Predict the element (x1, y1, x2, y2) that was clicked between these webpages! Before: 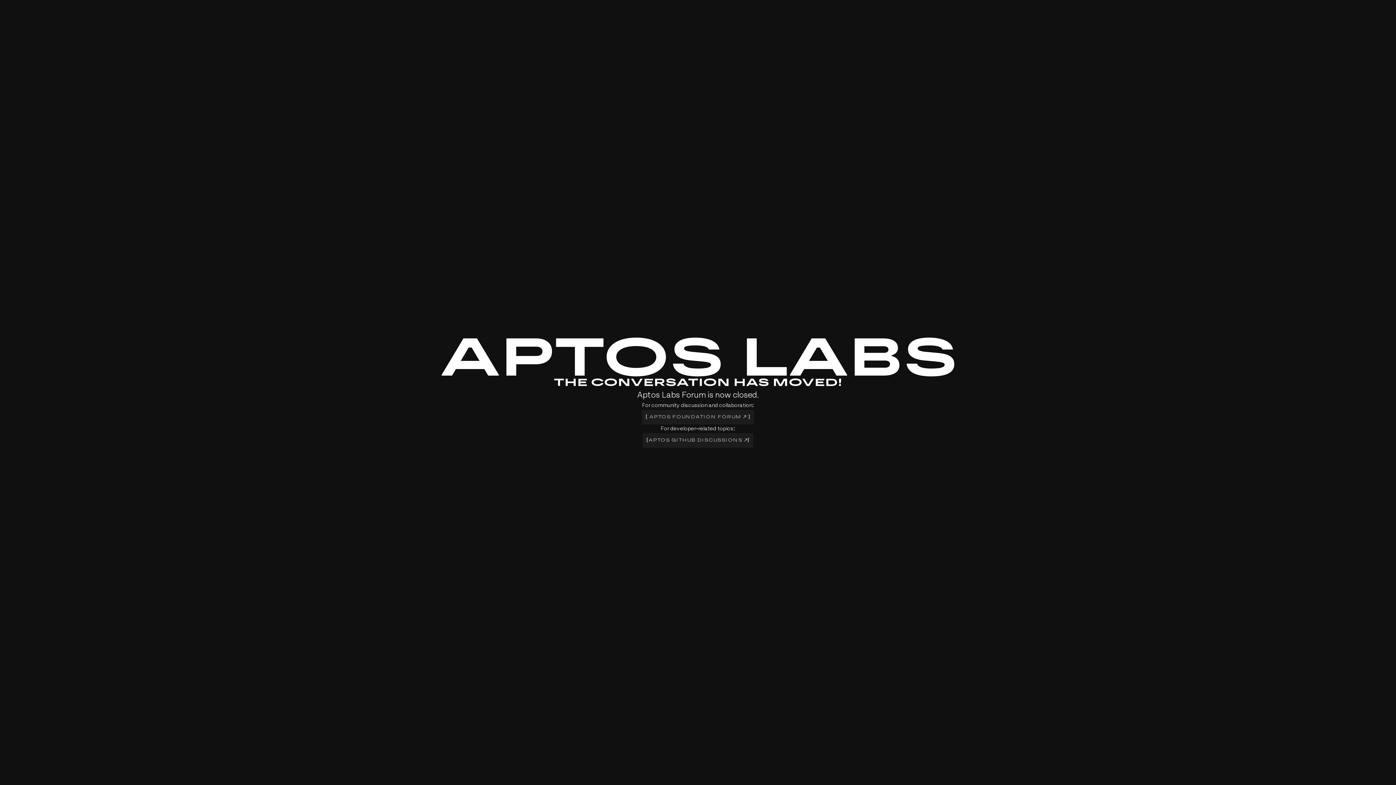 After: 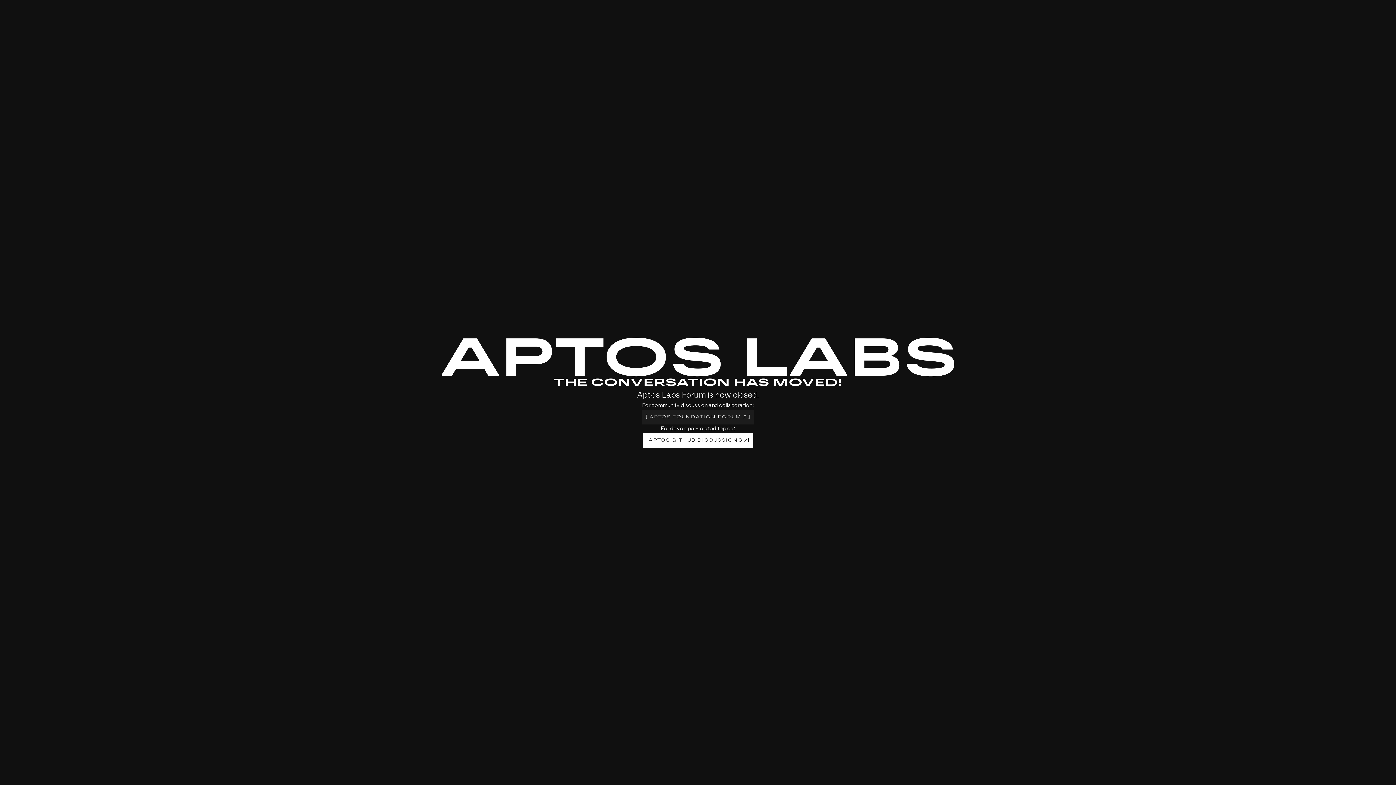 Action: bbox: (642, 433, 753, 447) label: [
APTOS GITHUB DISCUSSIONS 
]